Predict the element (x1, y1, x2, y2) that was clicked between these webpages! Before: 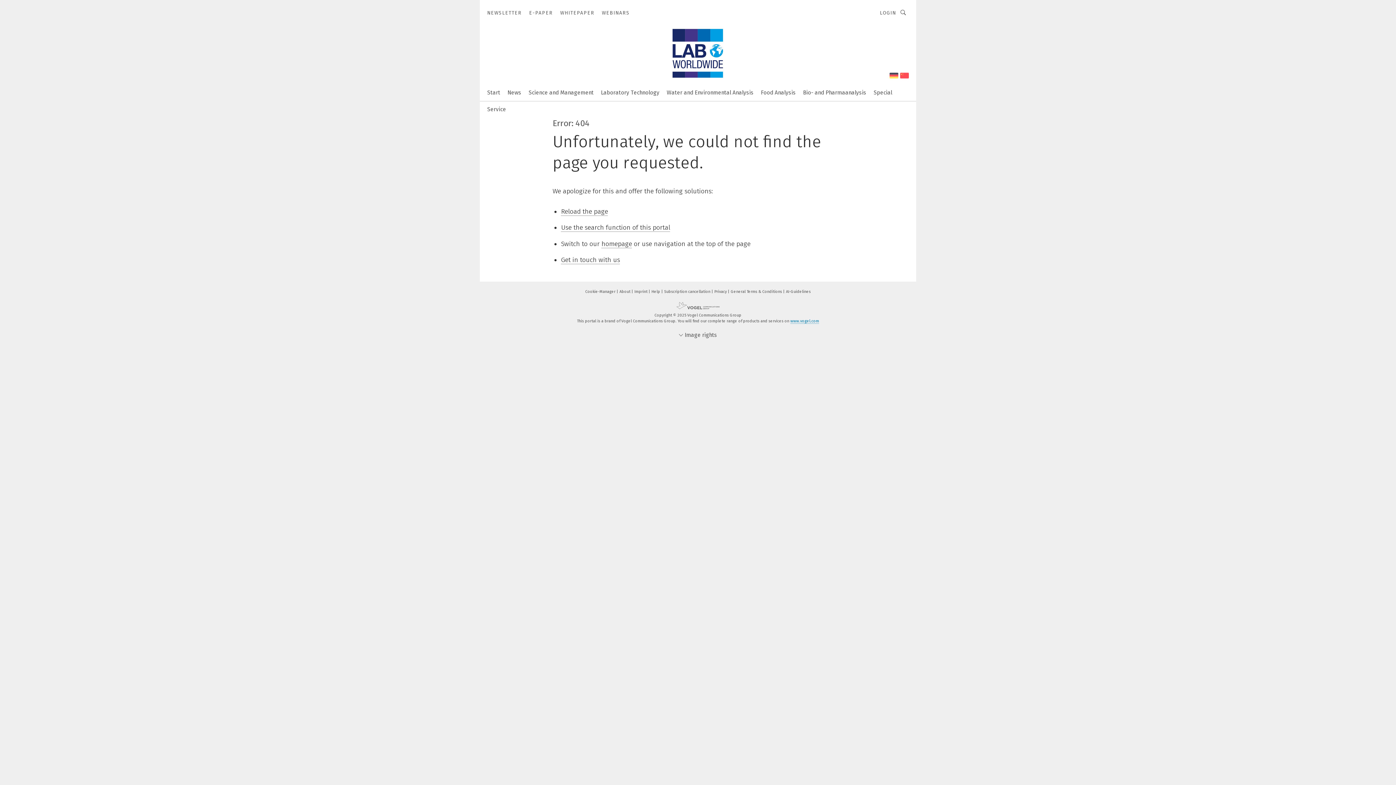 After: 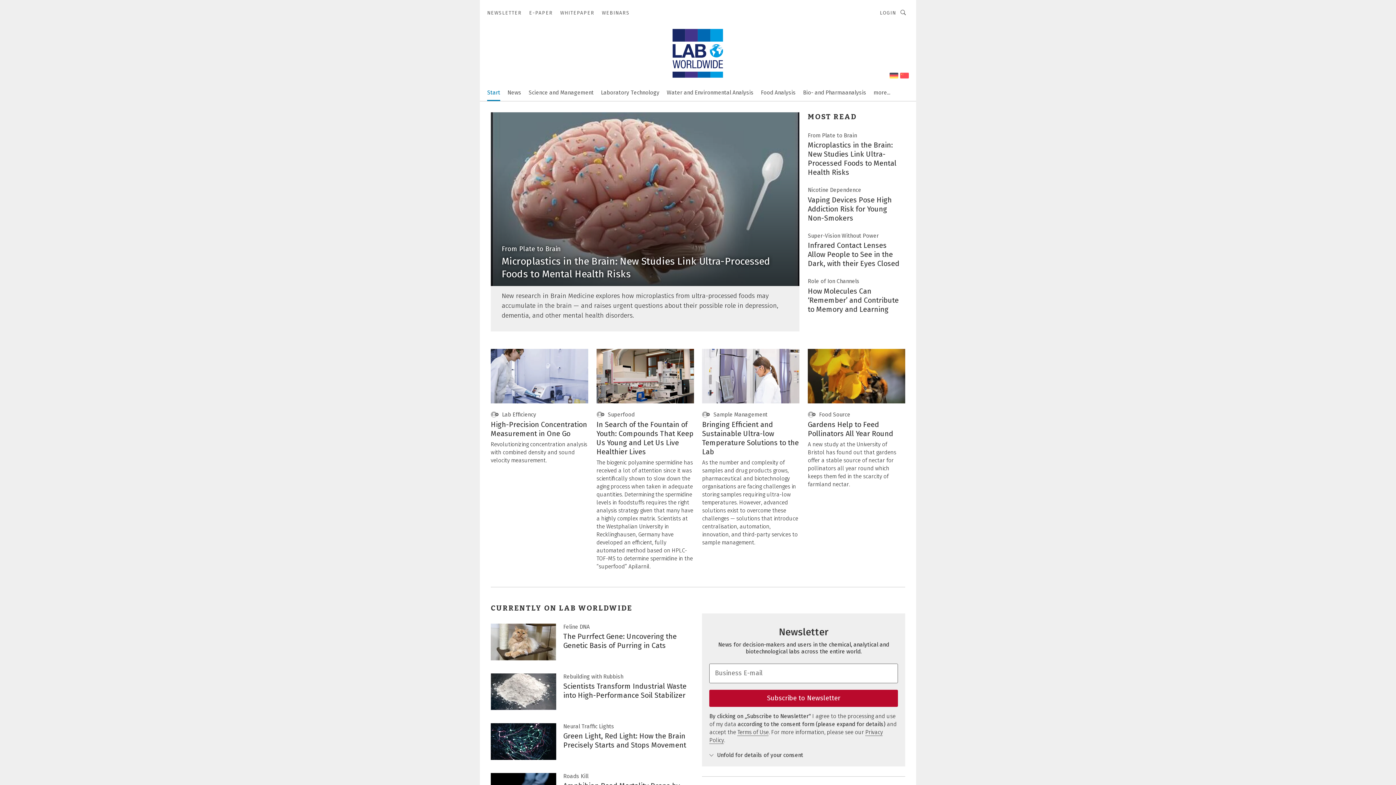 Action: bbox: (487, 84, 500, 100)